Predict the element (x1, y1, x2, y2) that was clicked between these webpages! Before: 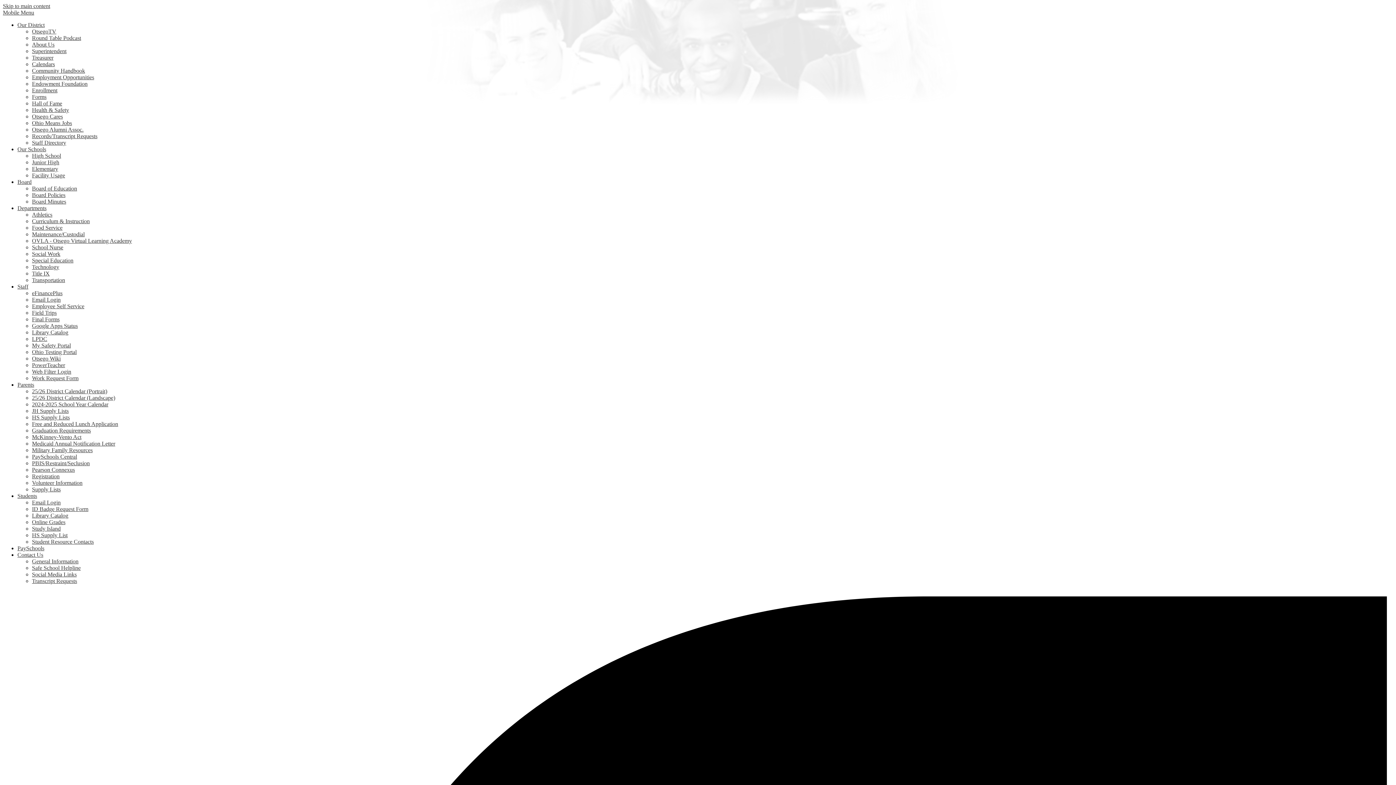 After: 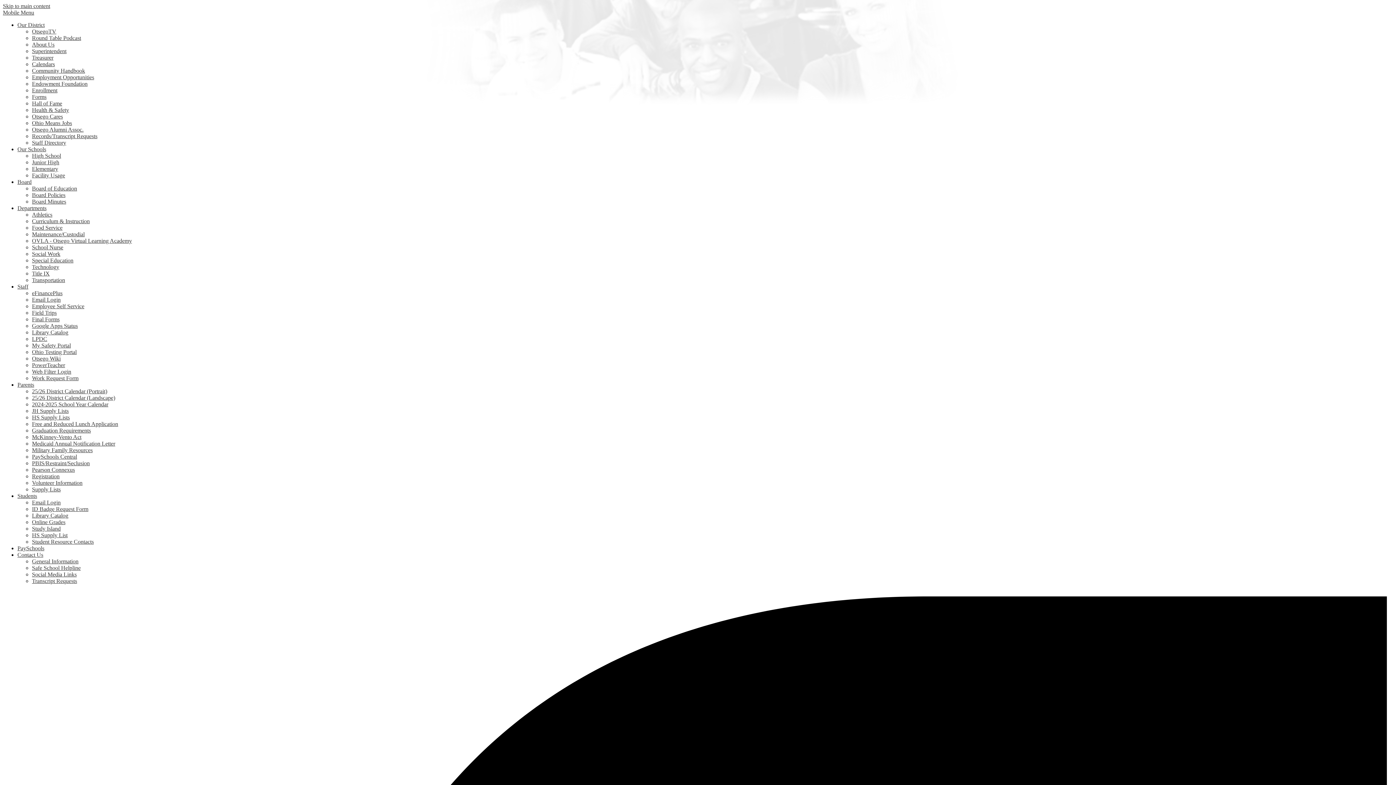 Action: bbox: (32, 218, 89, 224) label: Curriculum & Instruction